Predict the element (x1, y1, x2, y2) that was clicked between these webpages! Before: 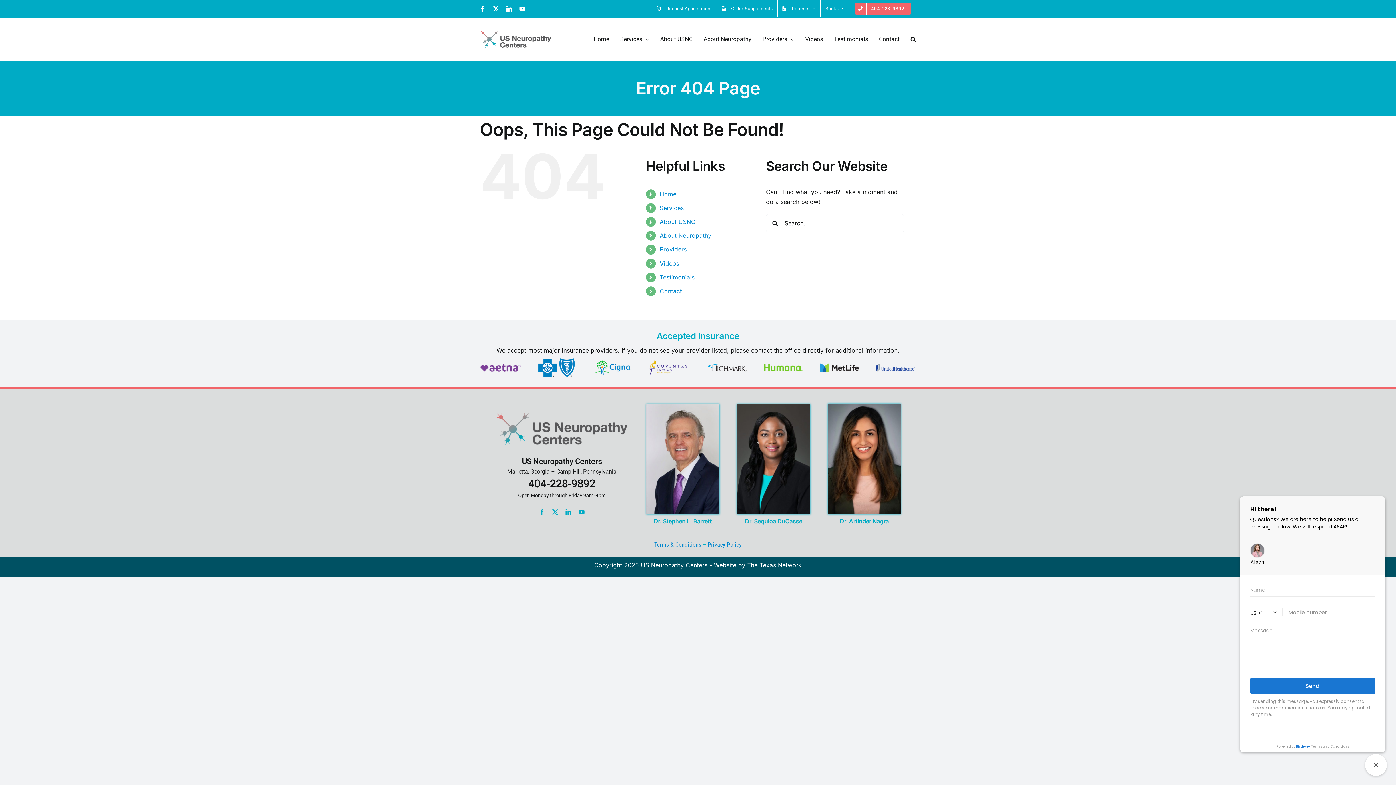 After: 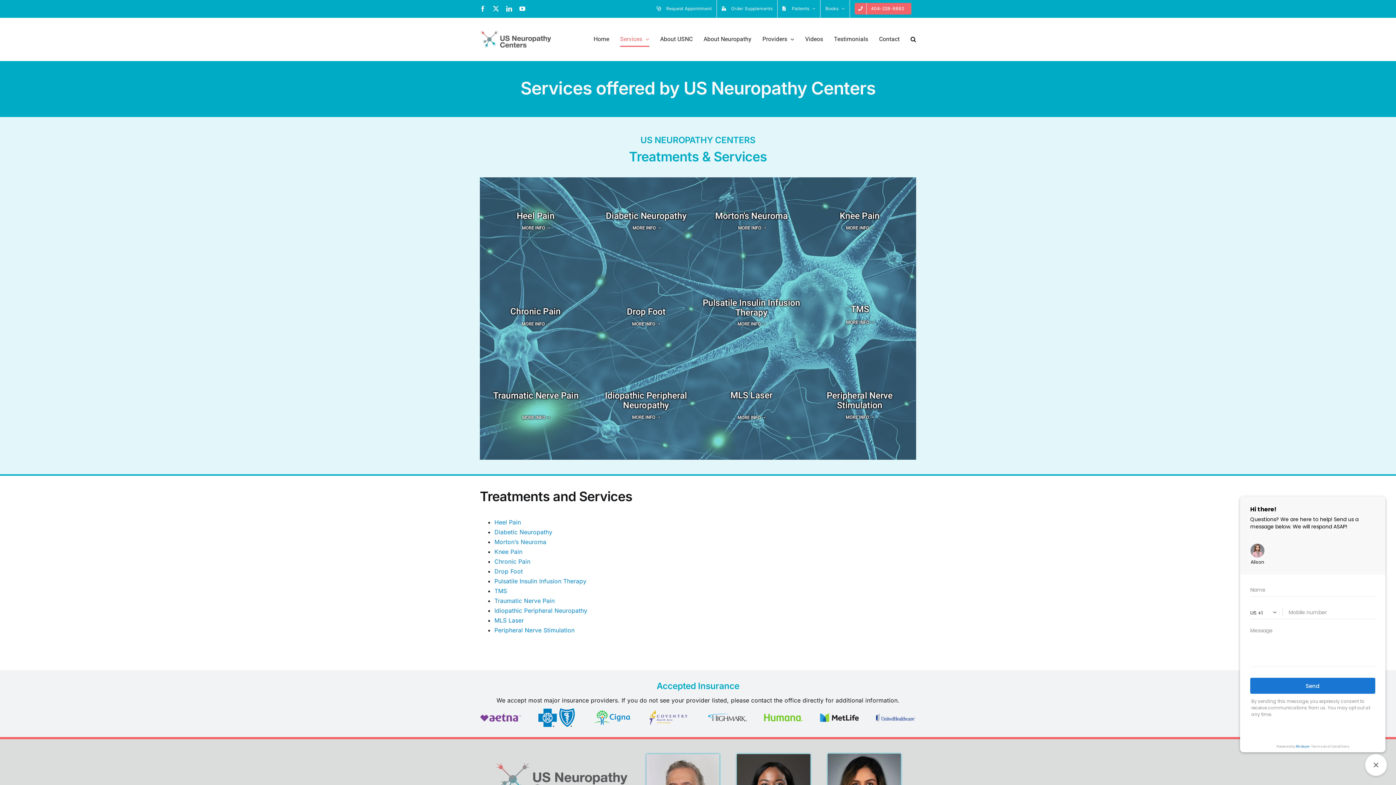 Action: label: Services bbox: (620, 17, 649, 60)